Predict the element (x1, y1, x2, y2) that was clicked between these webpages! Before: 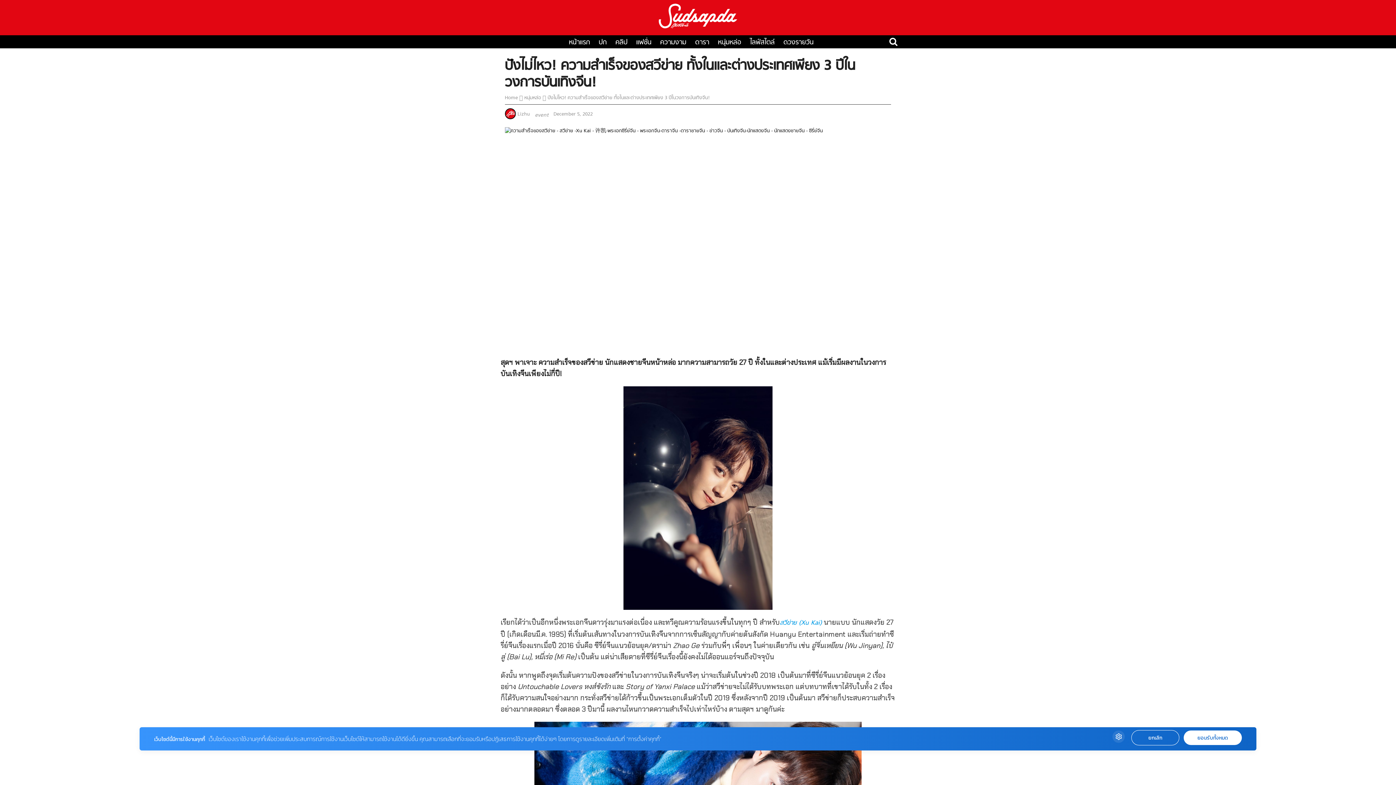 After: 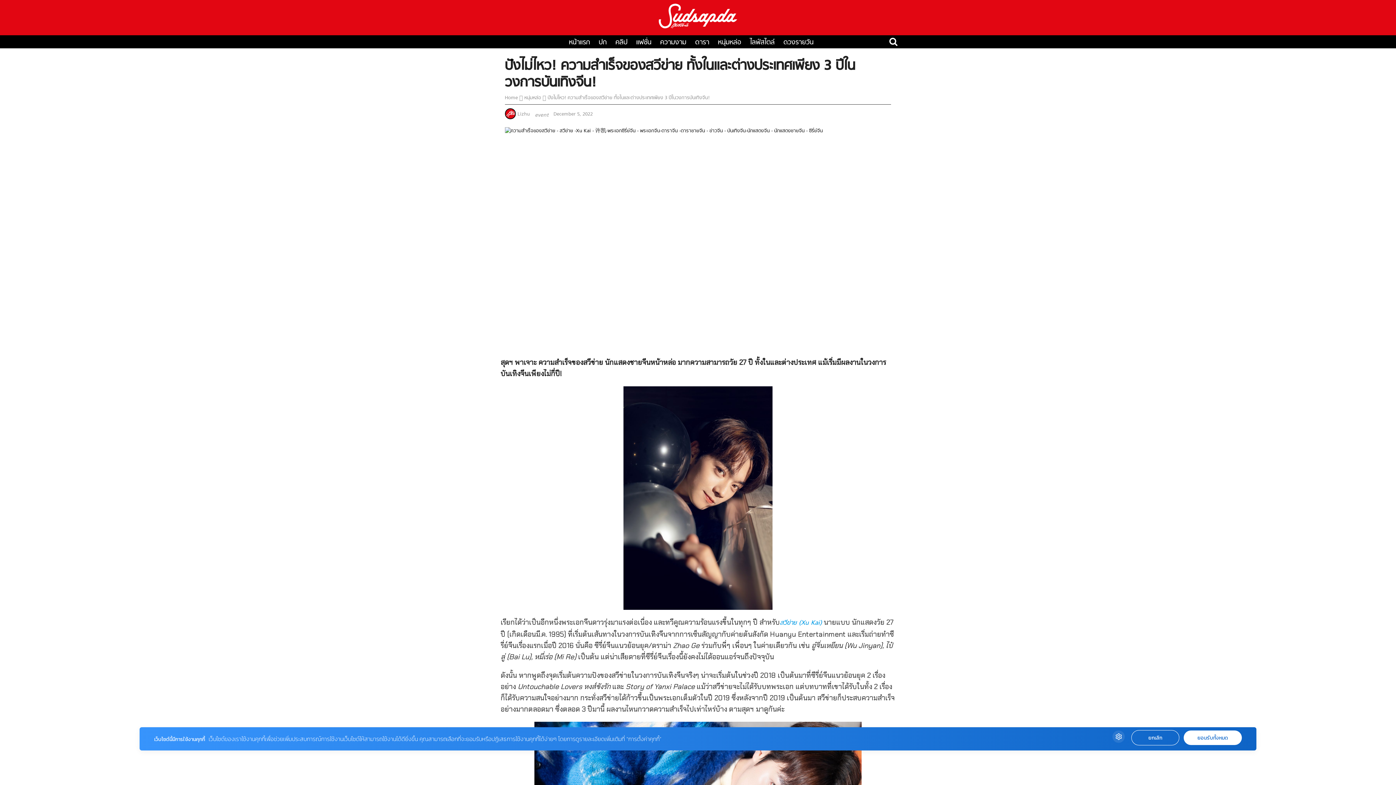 Action: bbox: (542, 94, 710, 101) label:  ปังไม่ไหว! ความสำเร็จของสวีข่าย ทั้งในและต่างประเทศเพียง 3 ปีในวงการบันเทิงจีน!